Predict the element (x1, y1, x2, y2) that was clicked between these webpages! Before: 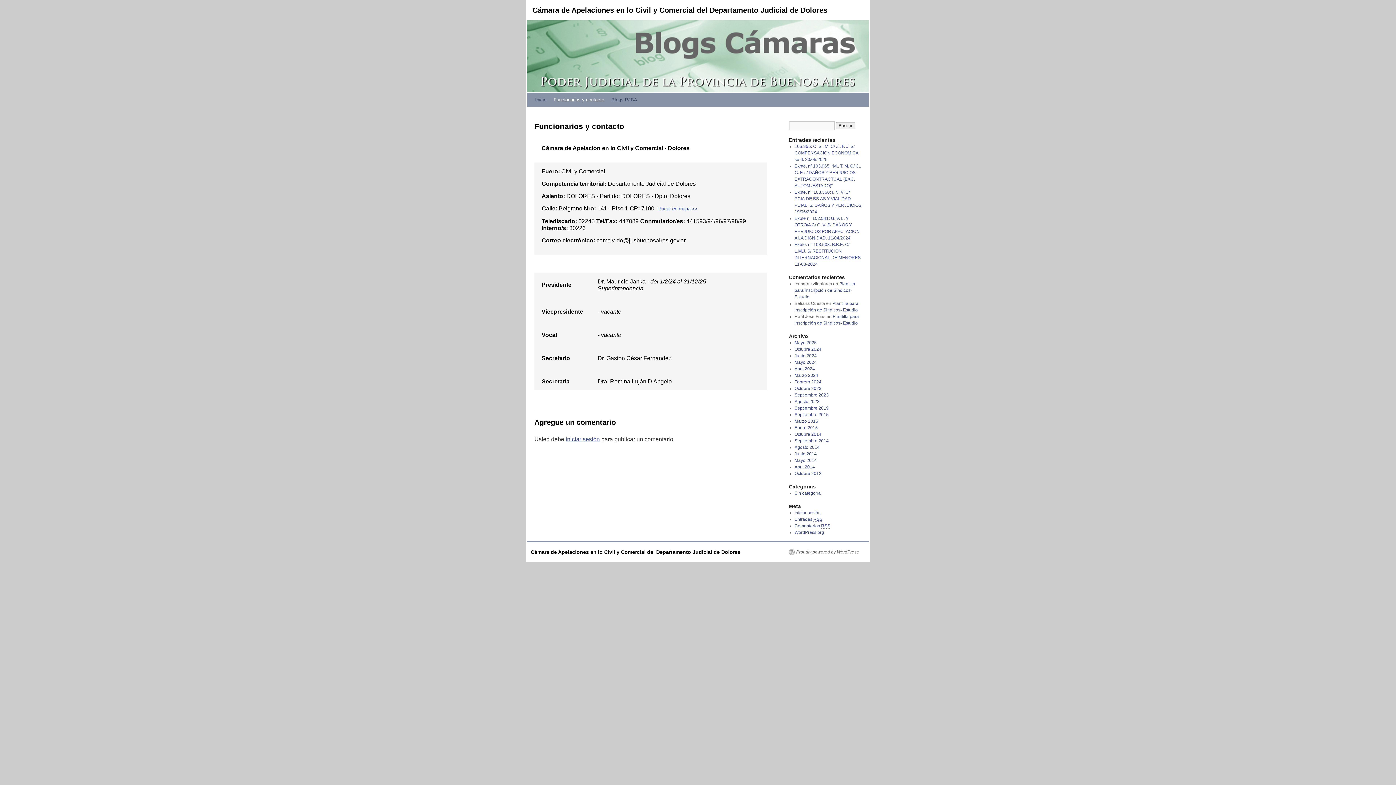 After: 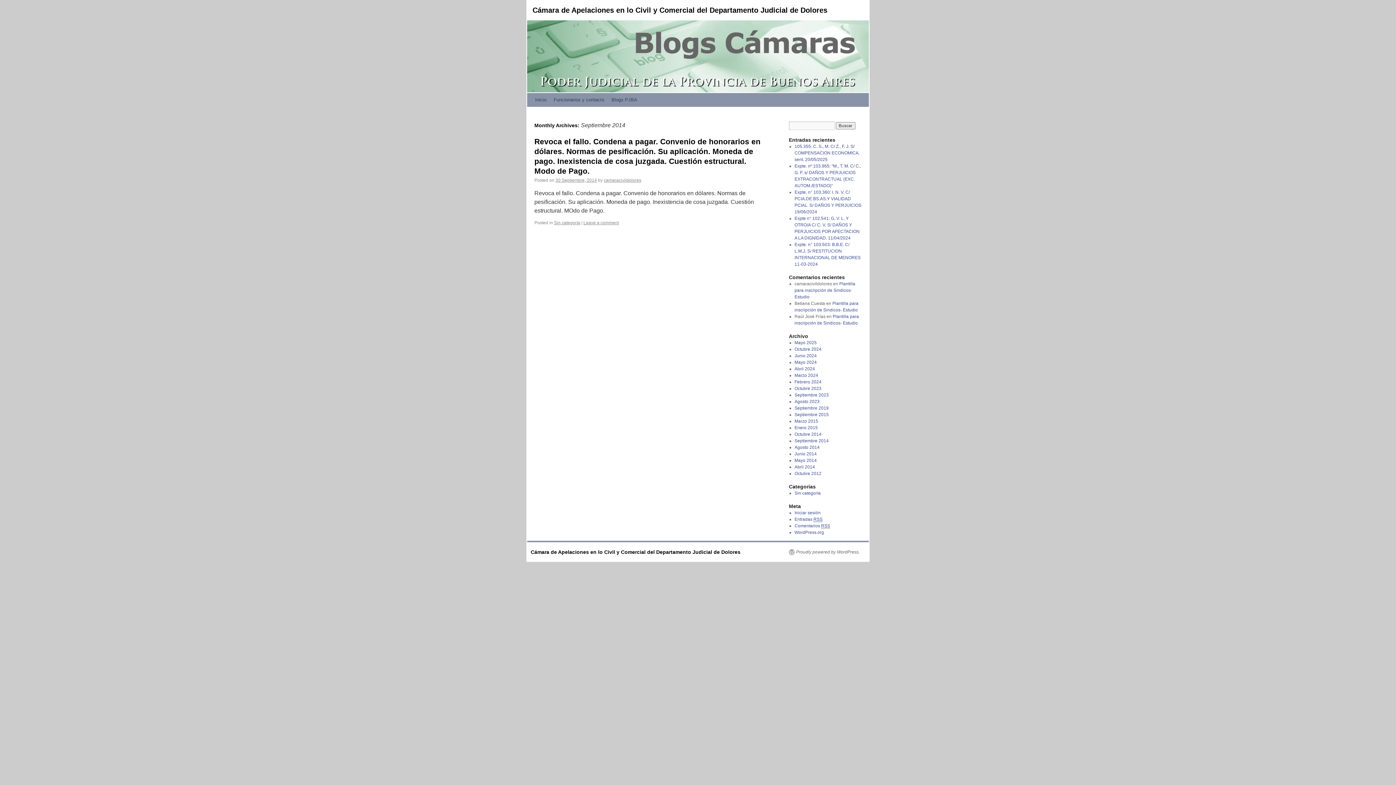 Action: label: Septiembre 2014 bbox: (794, 438, 828, 443)